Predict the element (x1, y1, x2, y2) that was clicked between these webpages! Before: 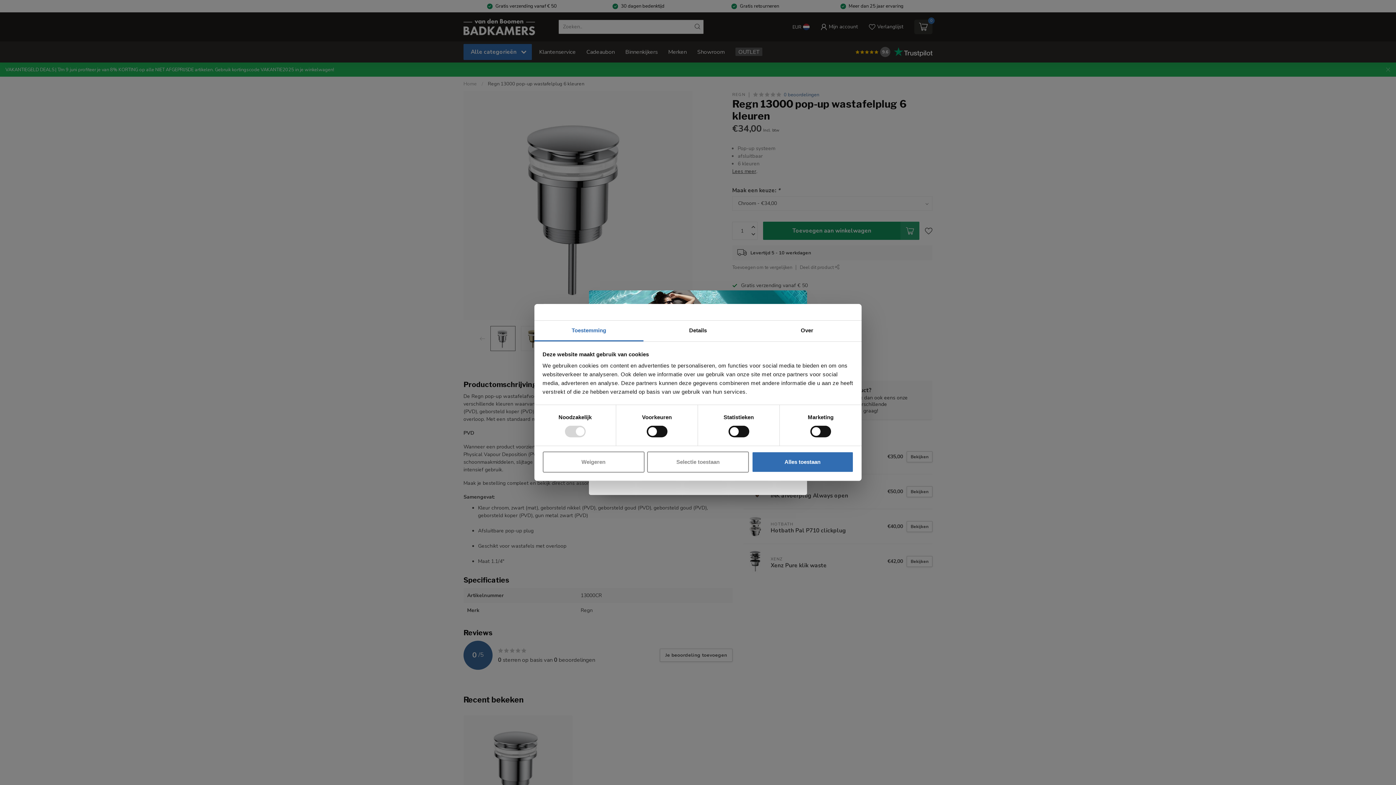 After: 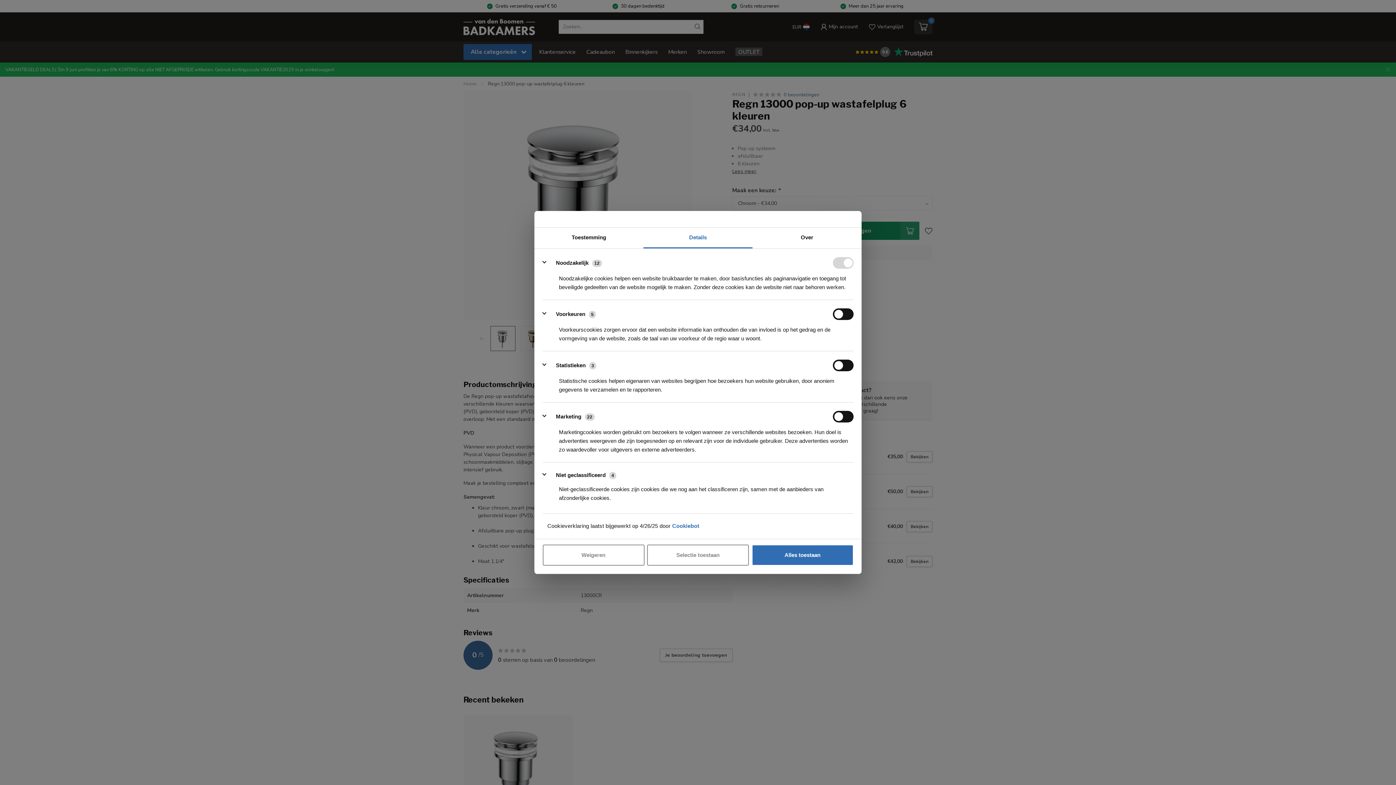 Action: bbox: (643, 320, 752, 341) label: Details